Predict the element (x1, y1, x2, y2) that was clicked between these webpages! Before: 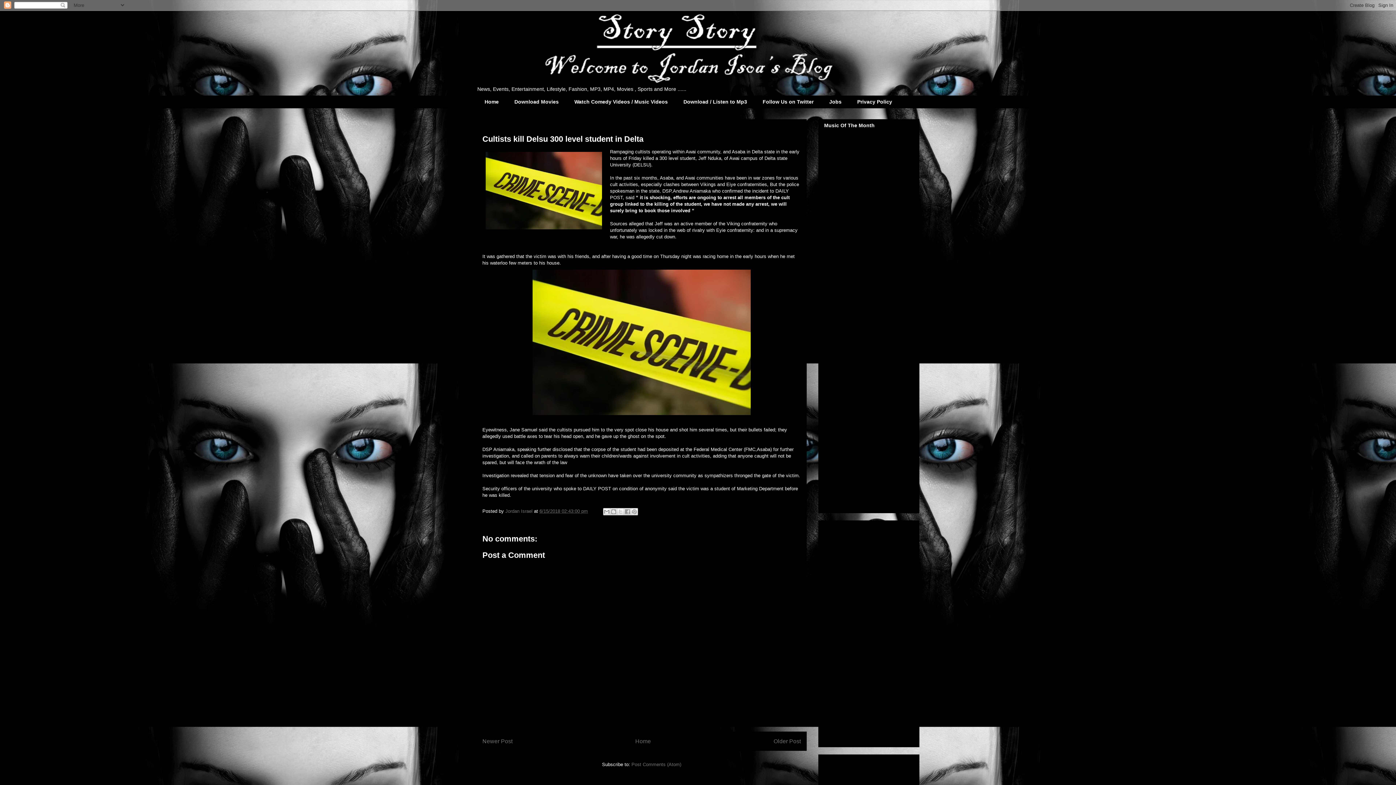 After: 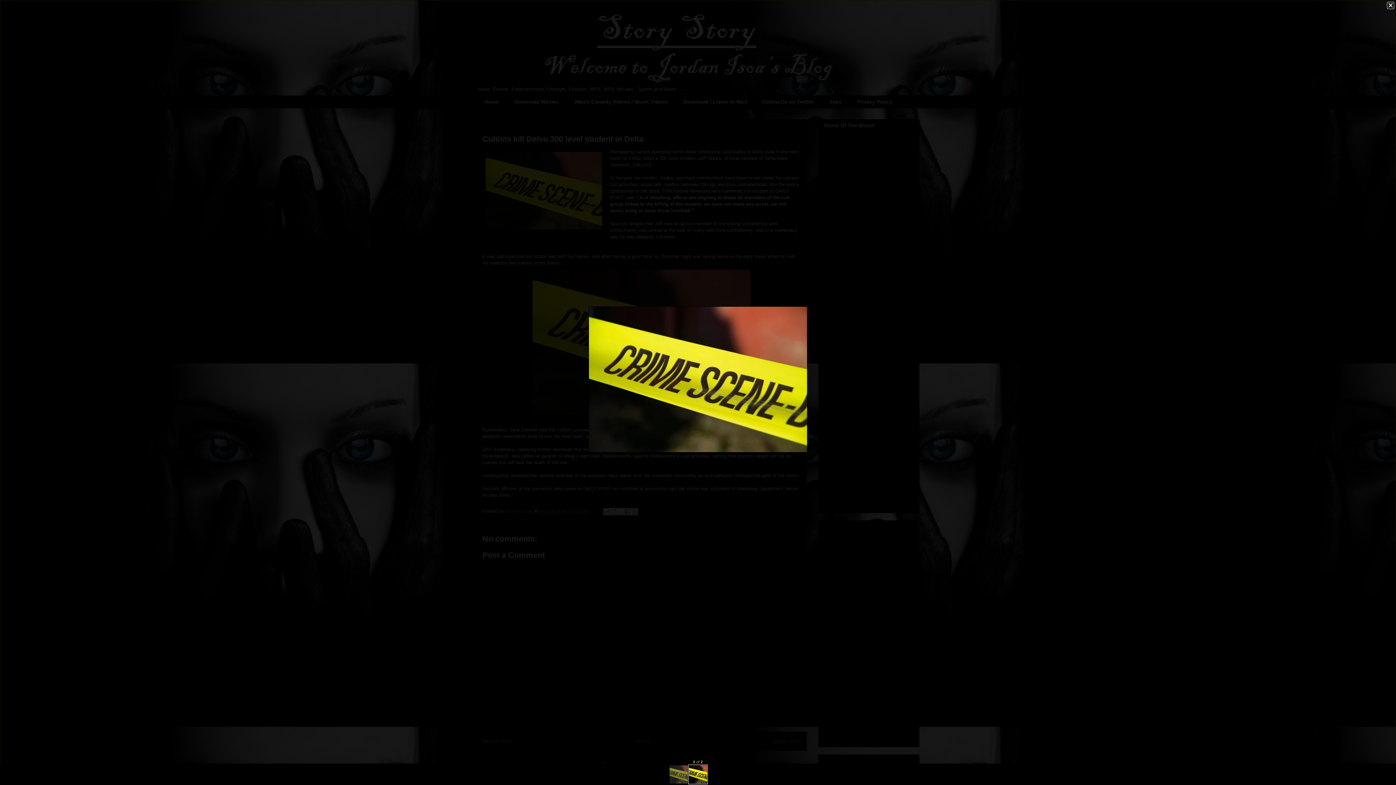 Action: bbox: (529, 414, 754, 419)